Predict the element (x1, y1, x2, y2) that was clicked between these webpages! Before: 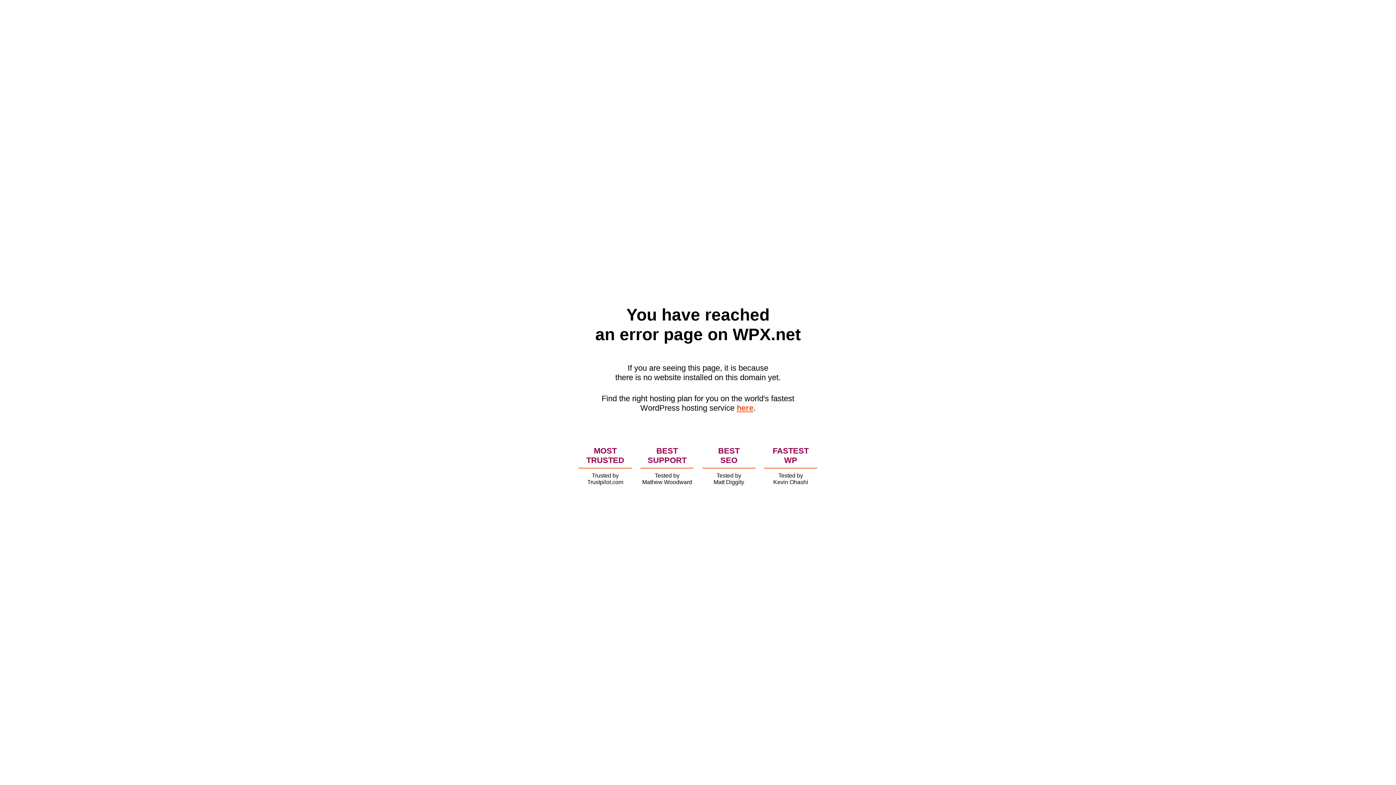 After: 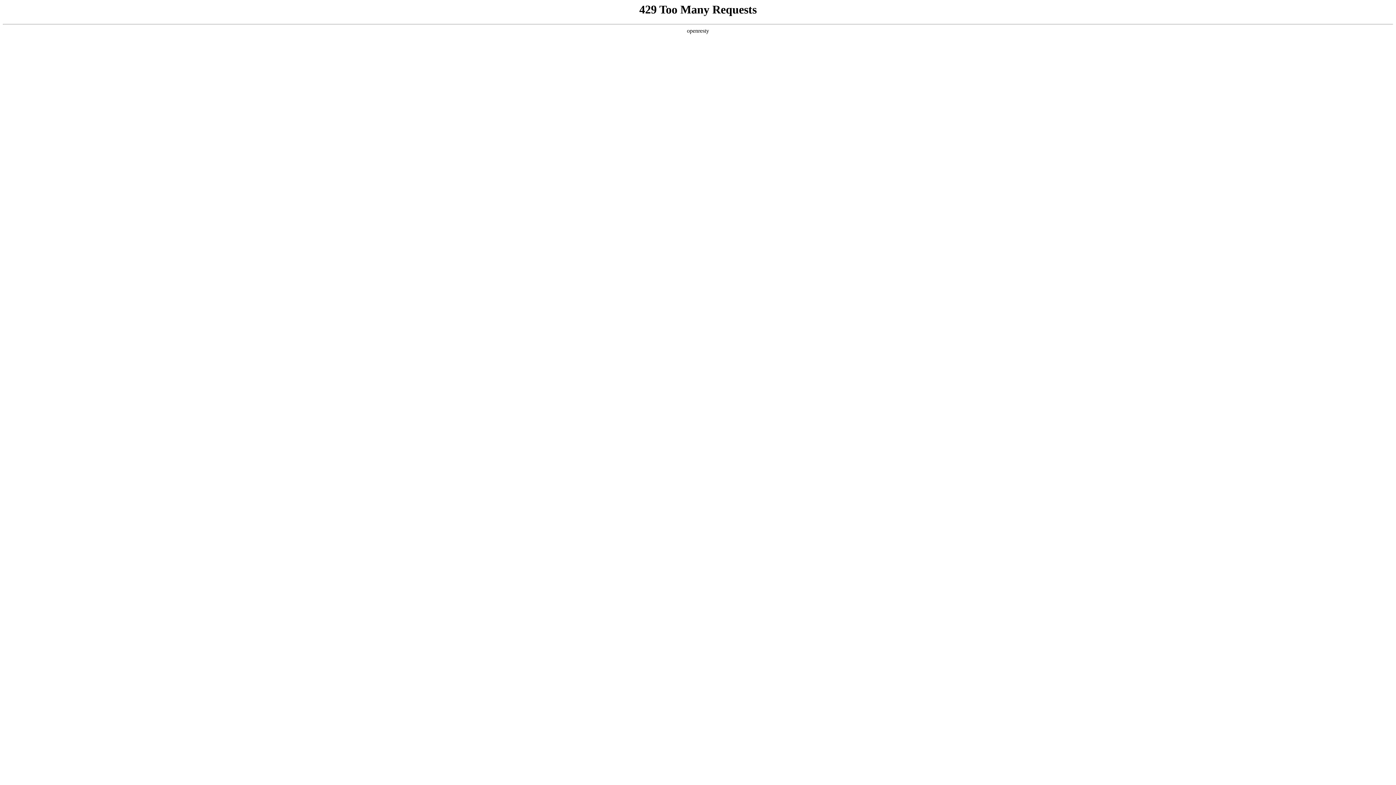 Action: bbox: (736, 403, 753, 412) label: here